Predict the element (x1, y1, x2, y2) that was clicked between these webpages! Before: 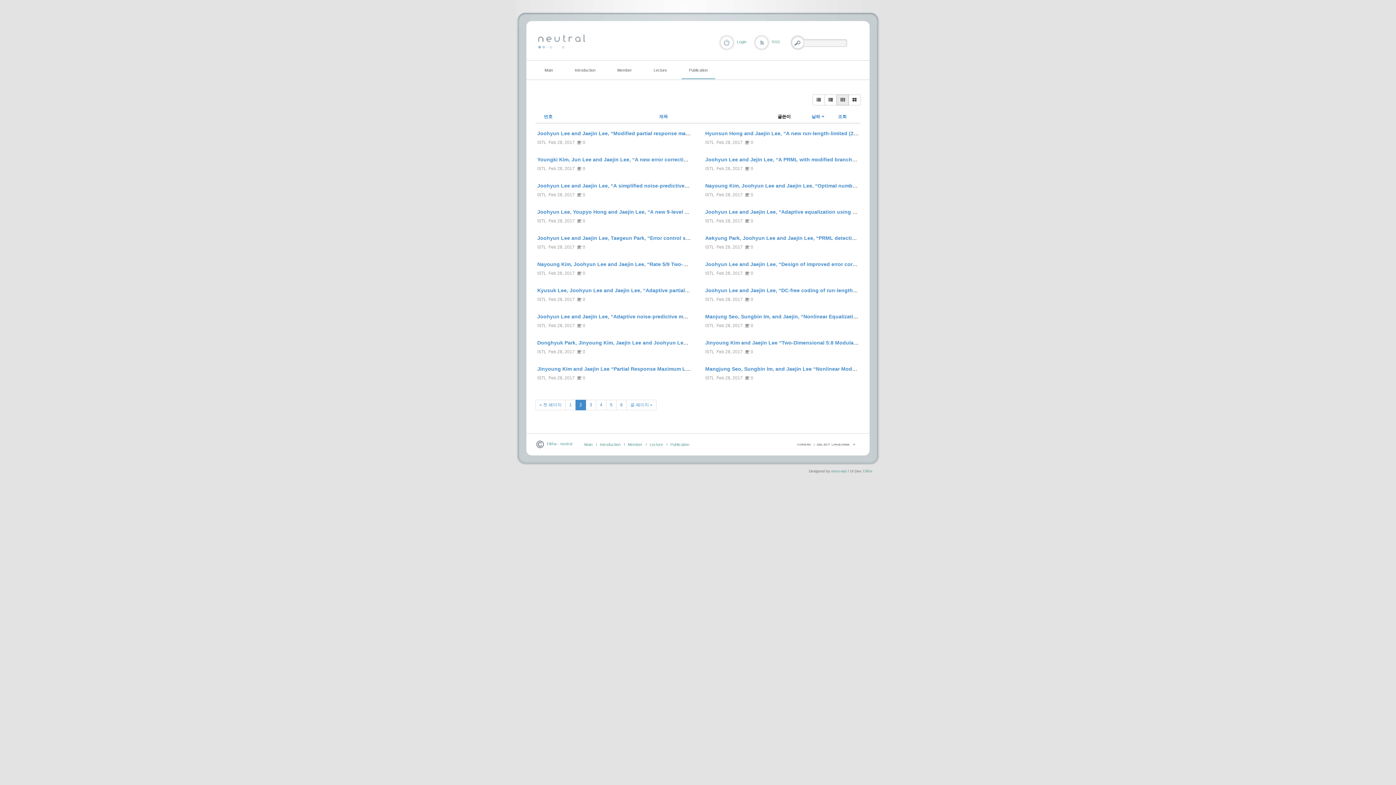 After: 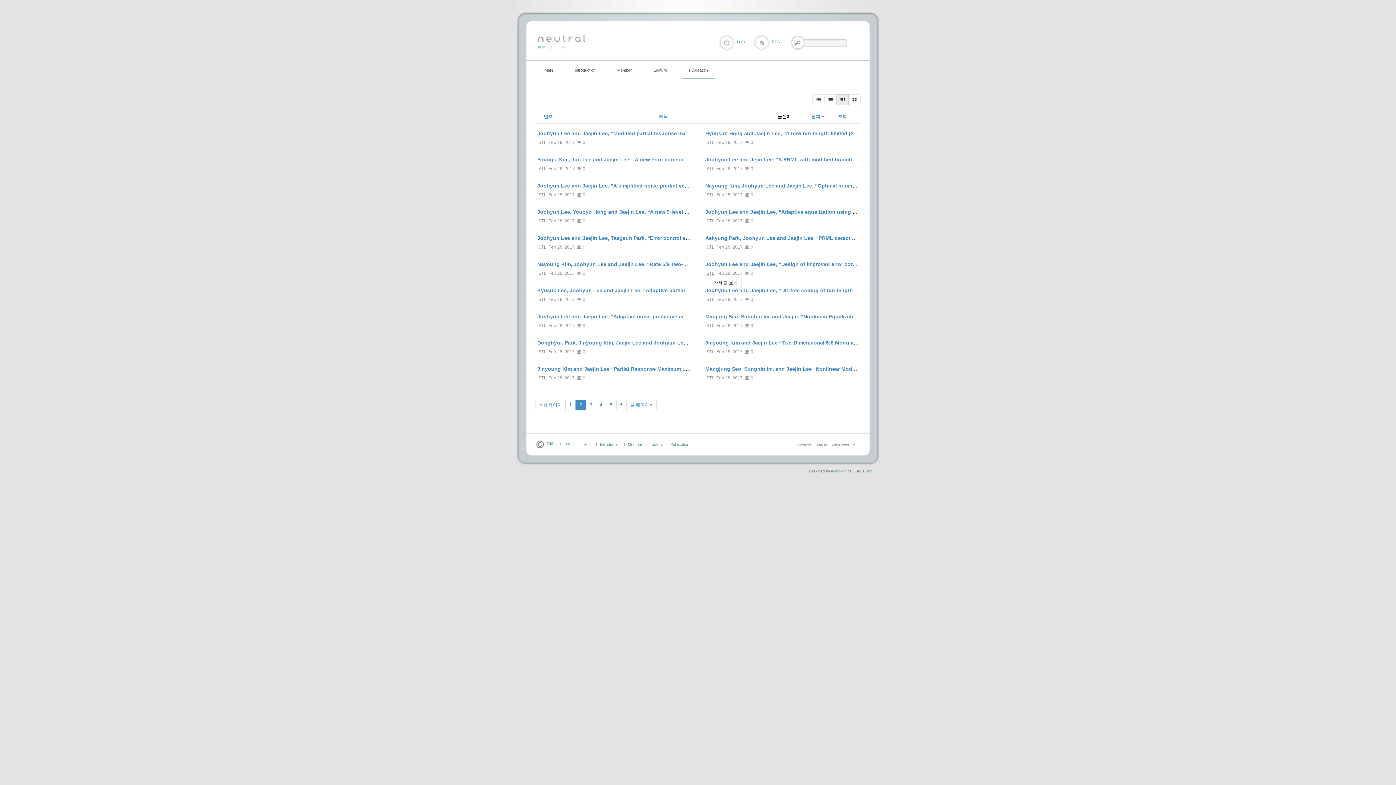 Action: label: ISTL bbox: (705, 270, 714, 276)